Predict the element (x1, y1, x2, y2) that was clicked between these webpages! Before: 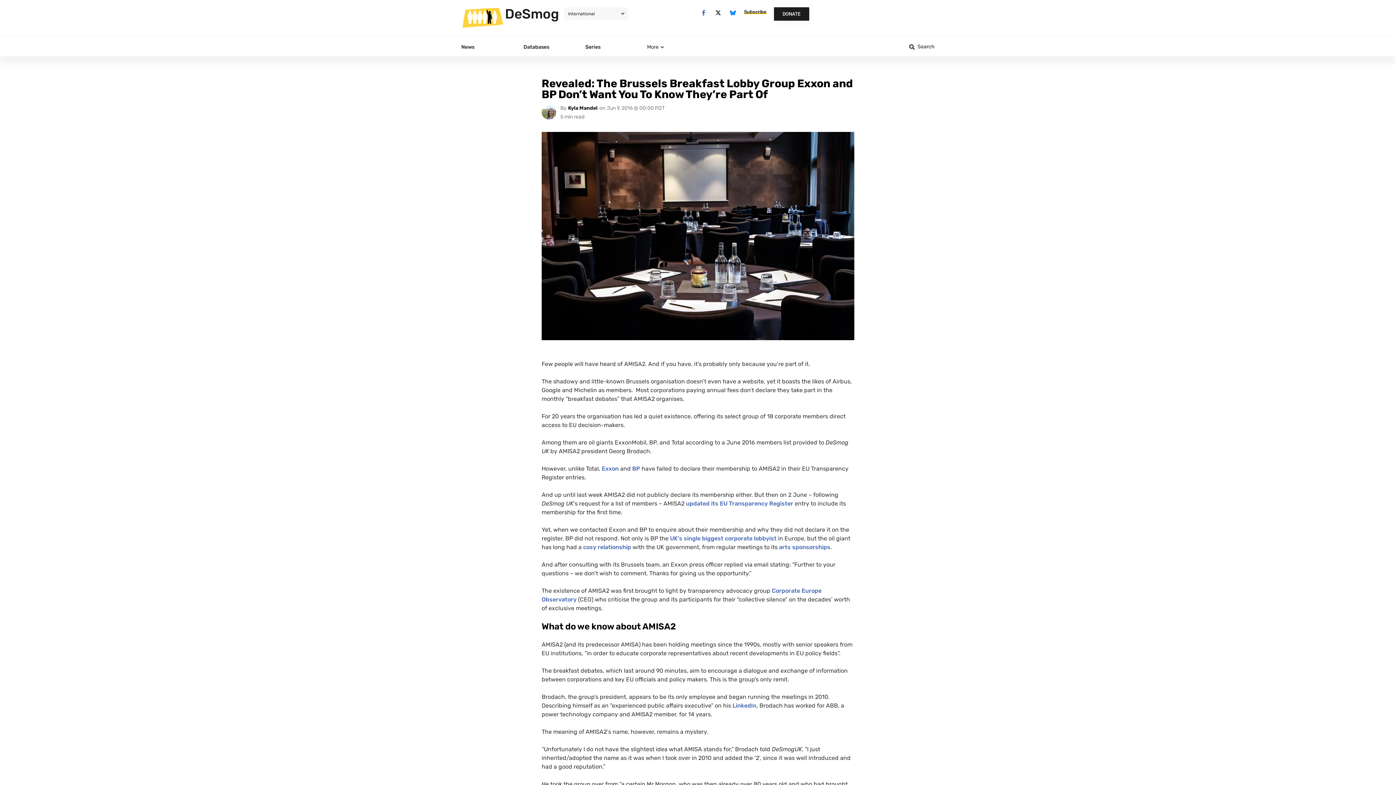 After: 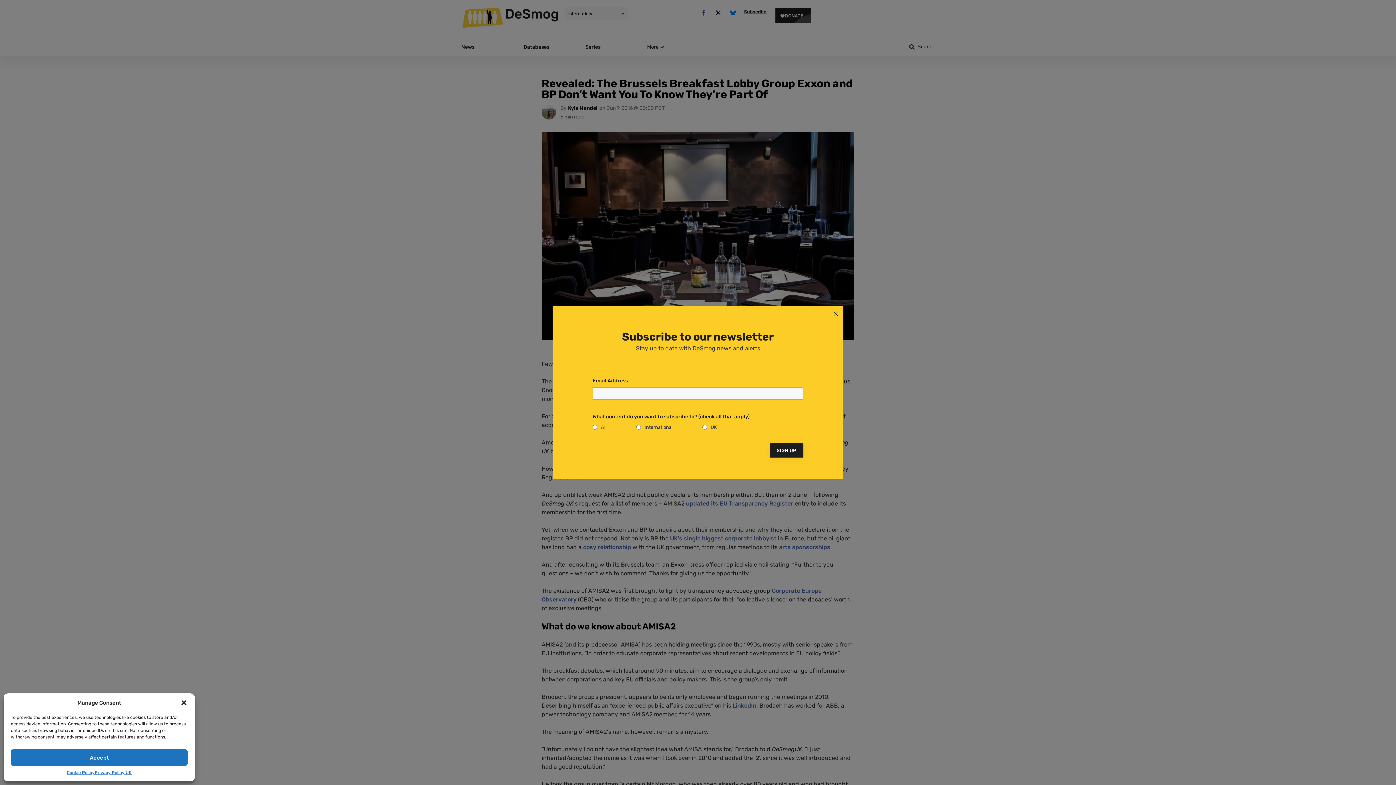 Action: label: BP bbox: (632, 465, 640, 472)